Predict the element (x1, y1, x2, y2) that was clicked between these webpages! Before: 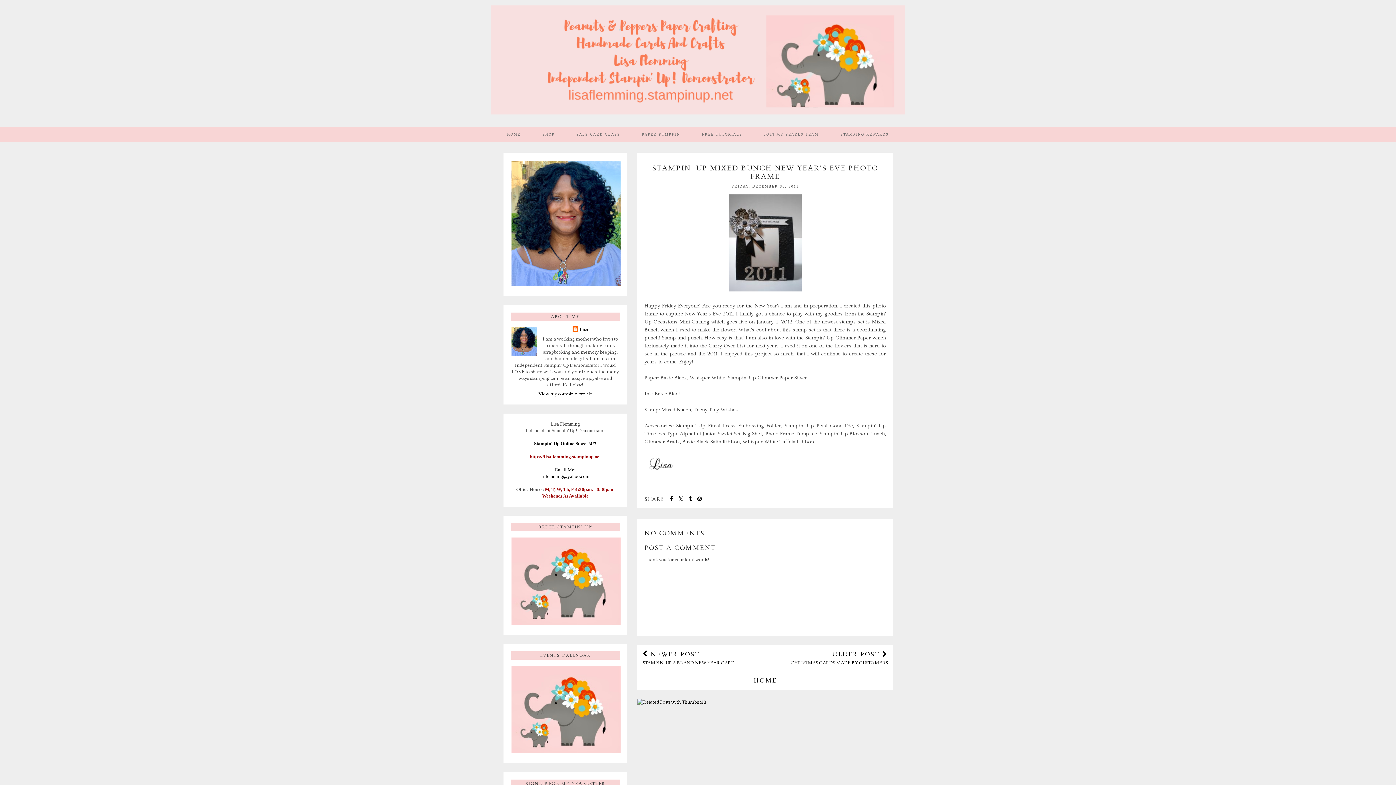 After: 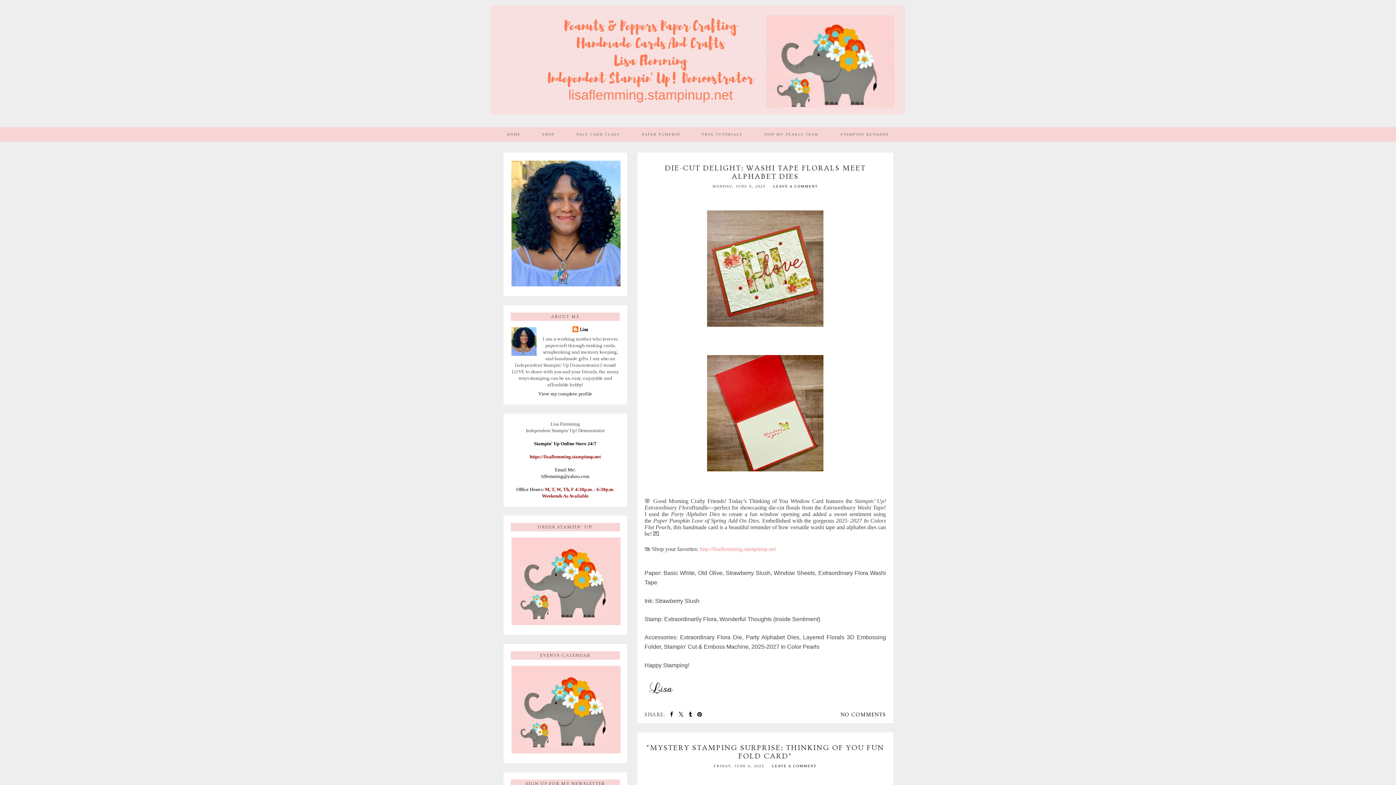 Action: bbox: (0, 5, 1396, 114)